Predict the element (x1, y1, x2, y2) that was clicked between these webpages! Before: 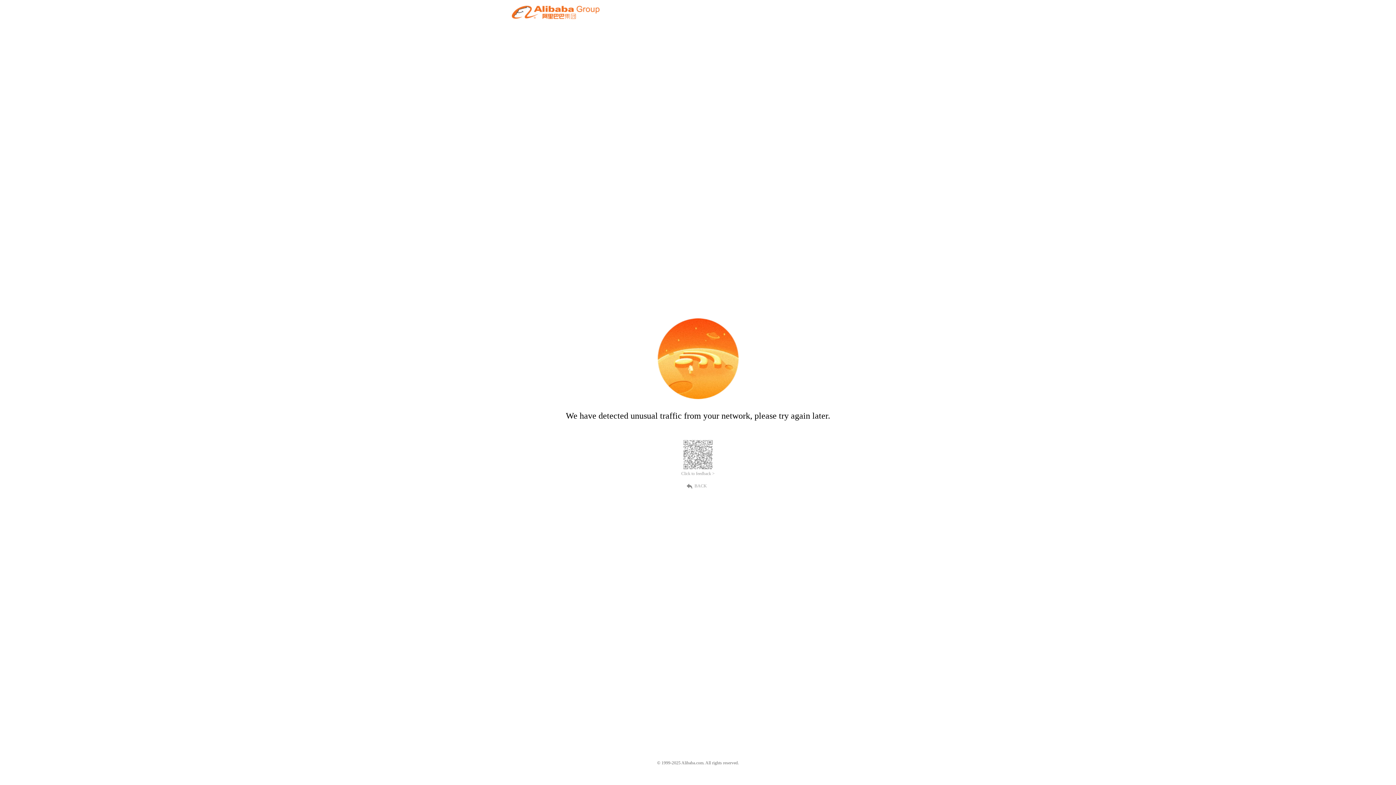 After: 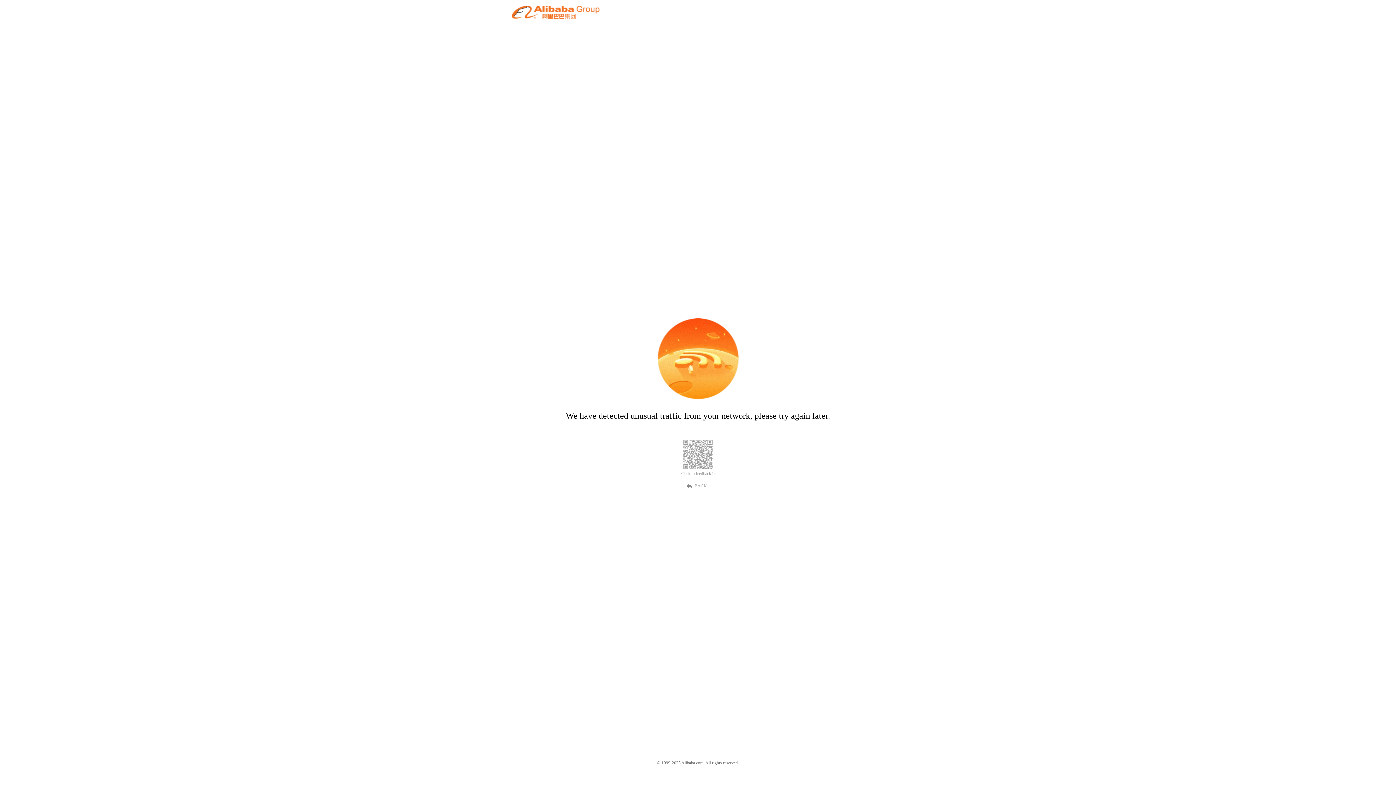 Action: label: Click to feedback > bbox: (681, 471, 714, 476)